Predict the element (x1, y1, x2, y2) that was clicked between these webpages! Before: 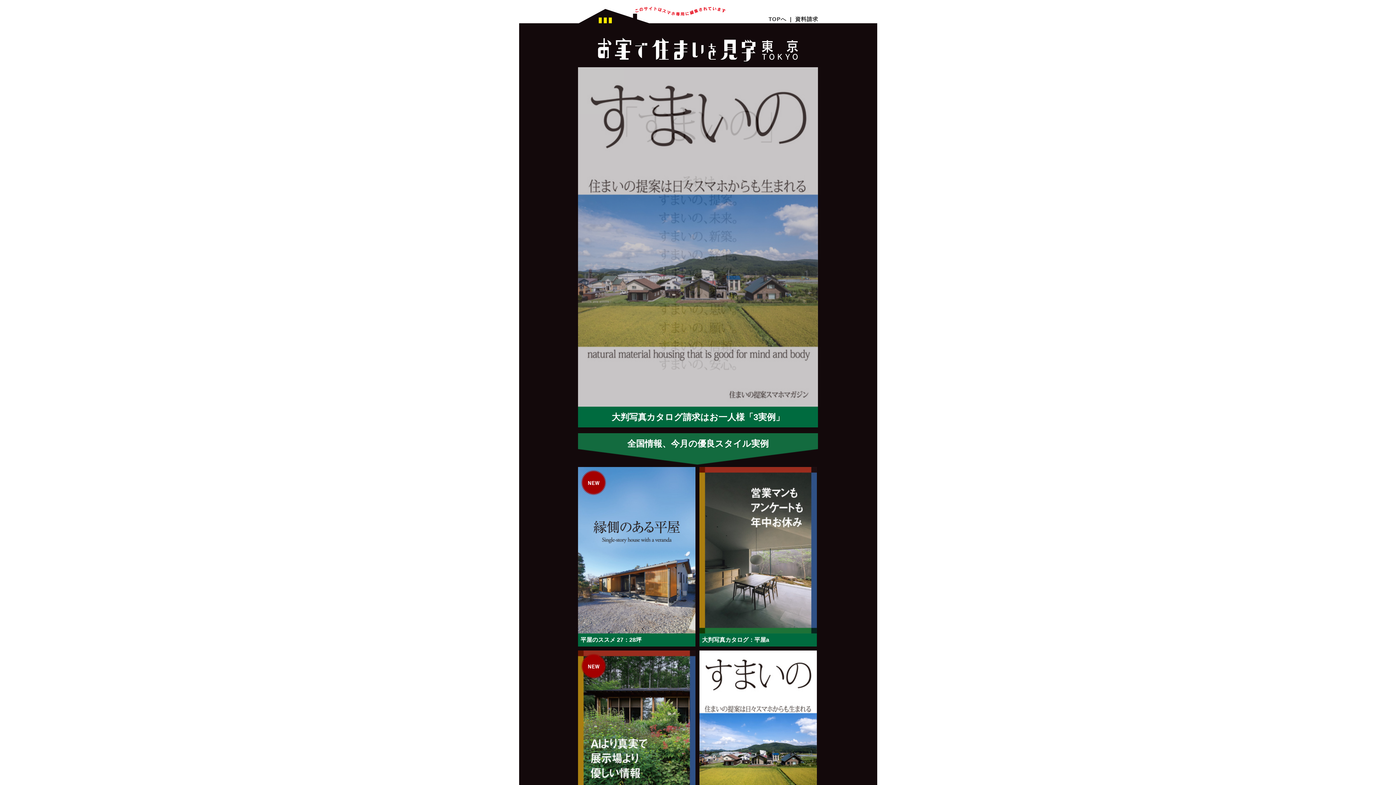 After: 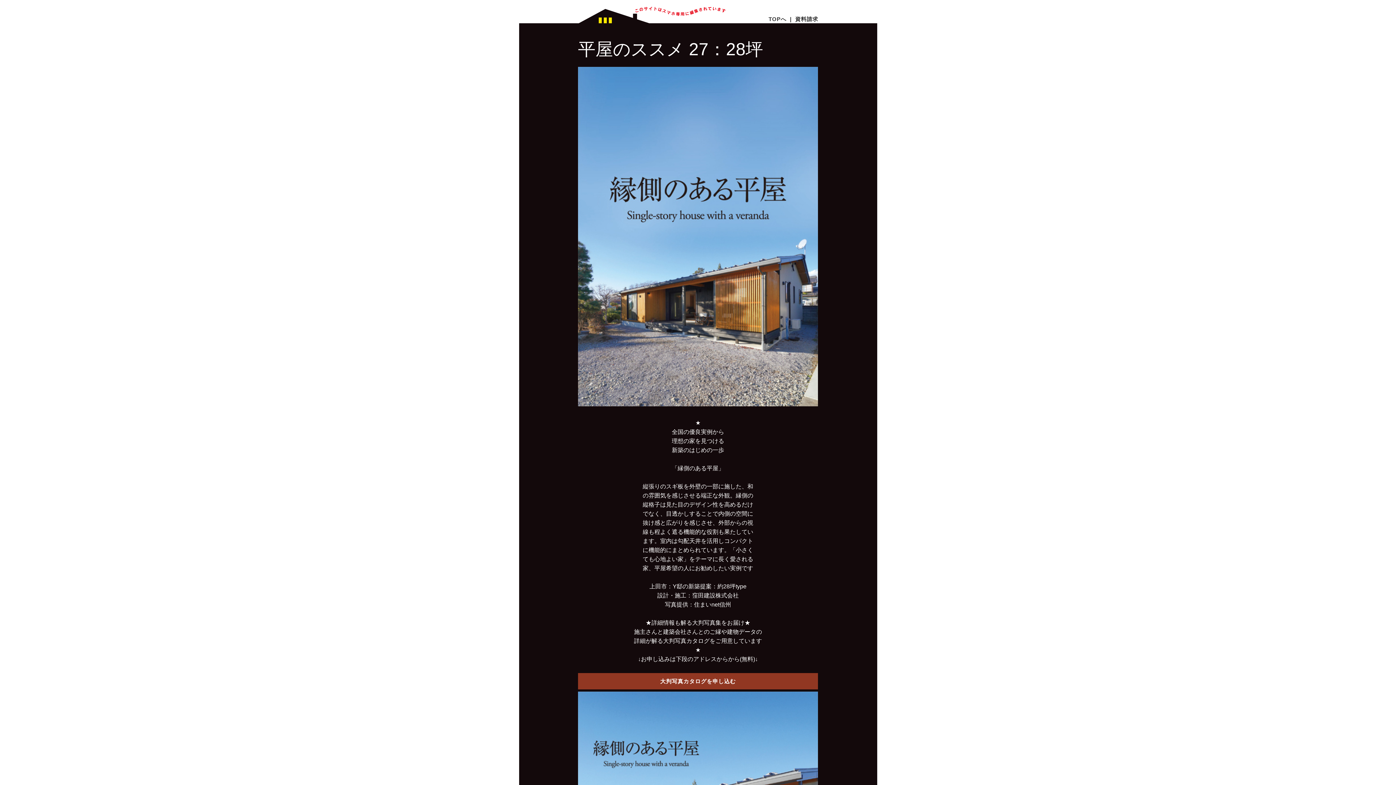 Action: bbox: (578, 628, 695, 633)